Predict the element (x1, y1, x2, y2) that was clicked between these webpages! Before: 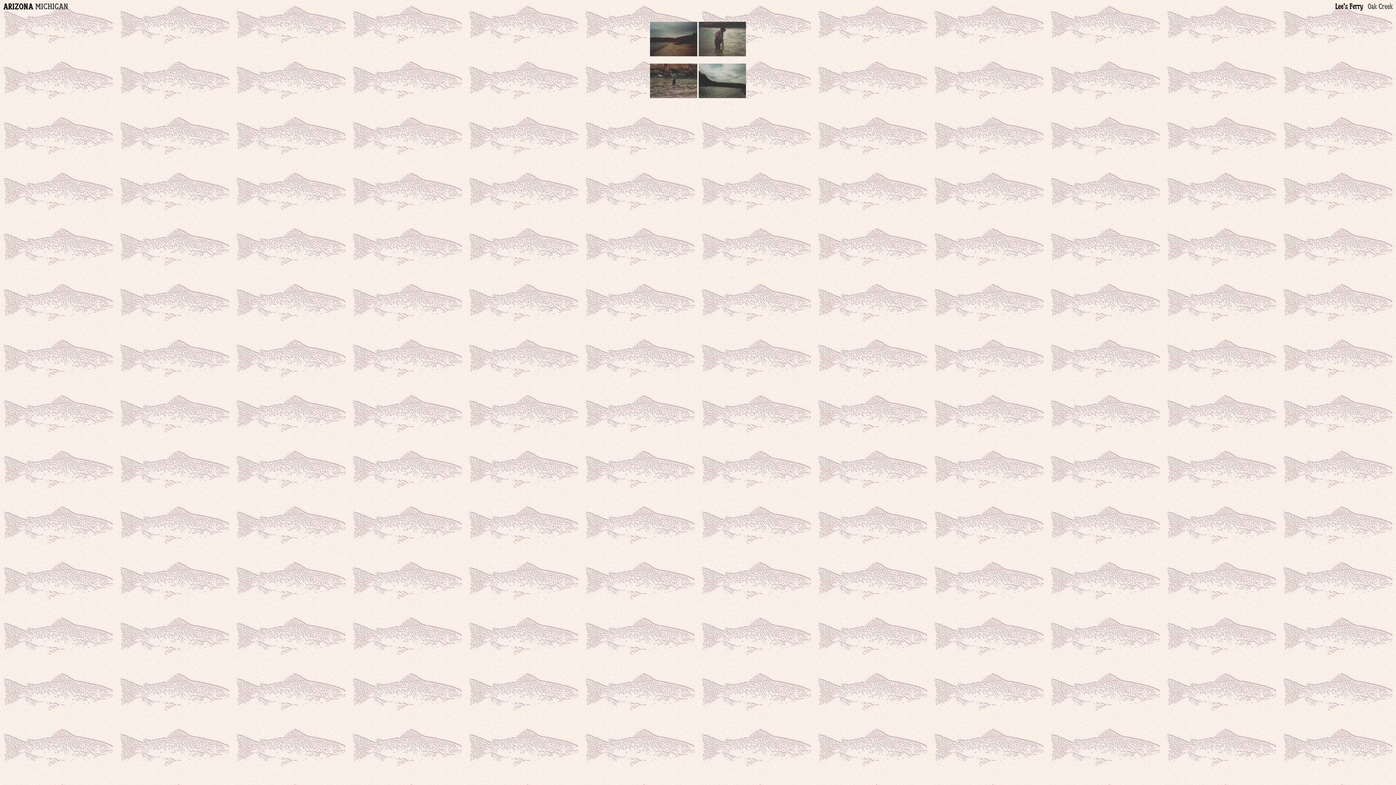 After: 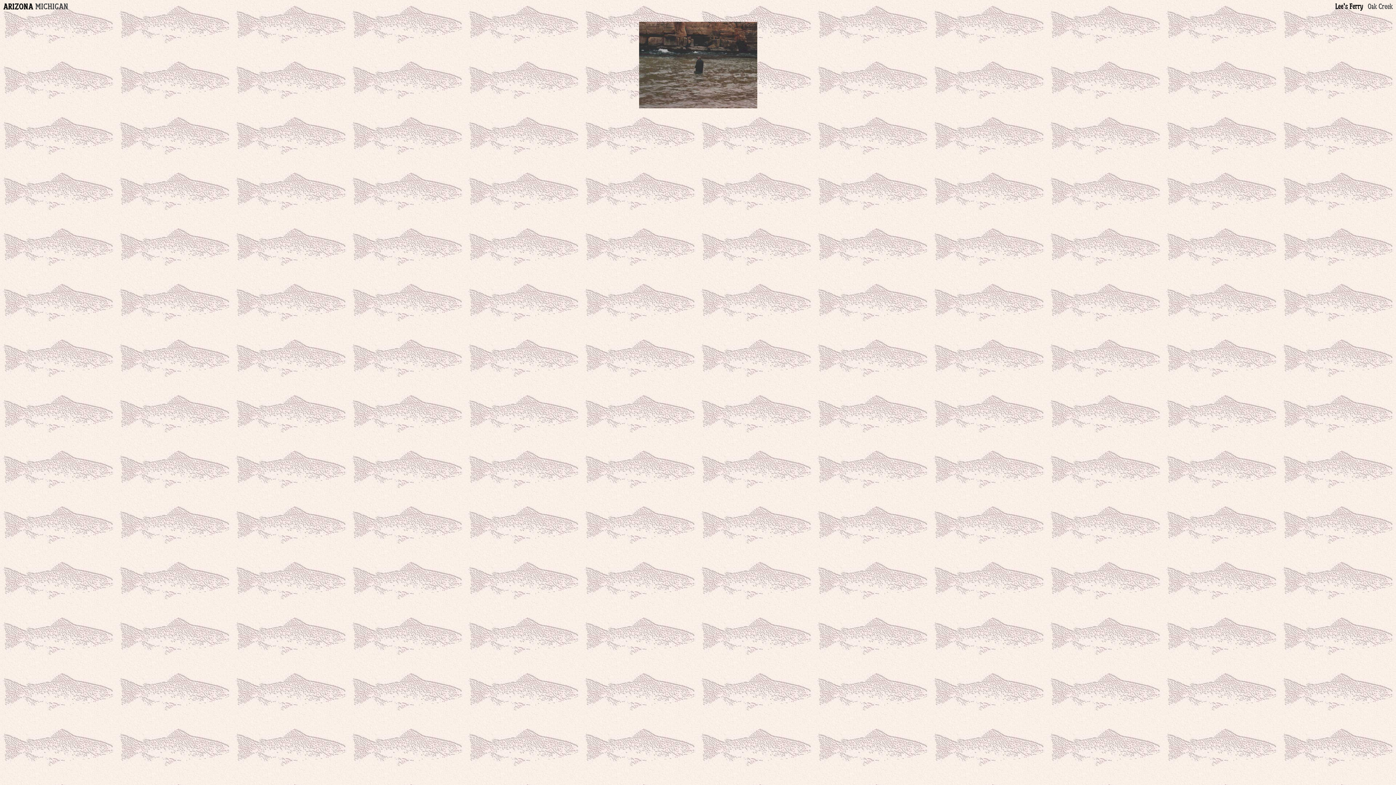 Action: bbox: (650, 93, 697, 99)